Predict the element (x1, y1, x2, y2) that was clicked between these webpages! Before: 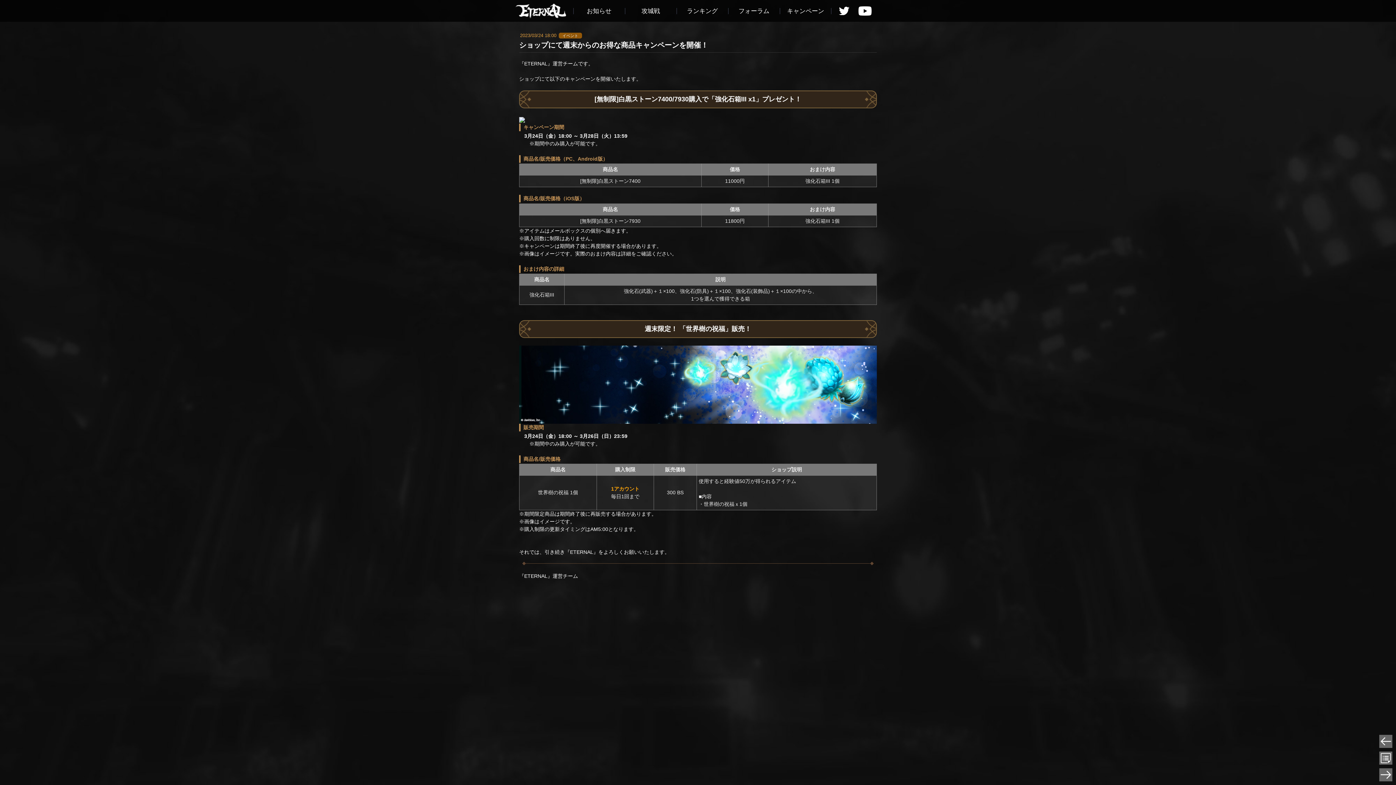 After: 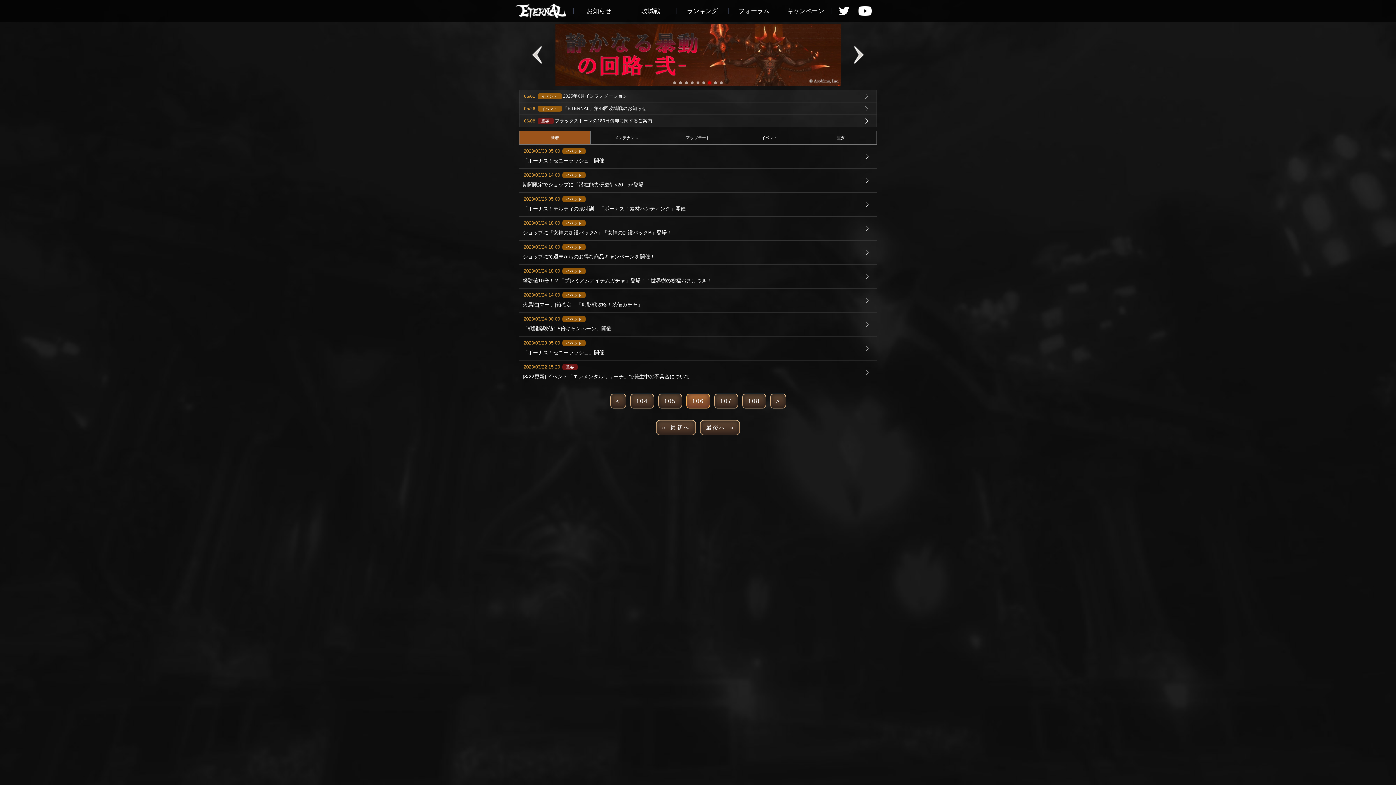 Action: bbox: (1379, 752, 1392, 765)